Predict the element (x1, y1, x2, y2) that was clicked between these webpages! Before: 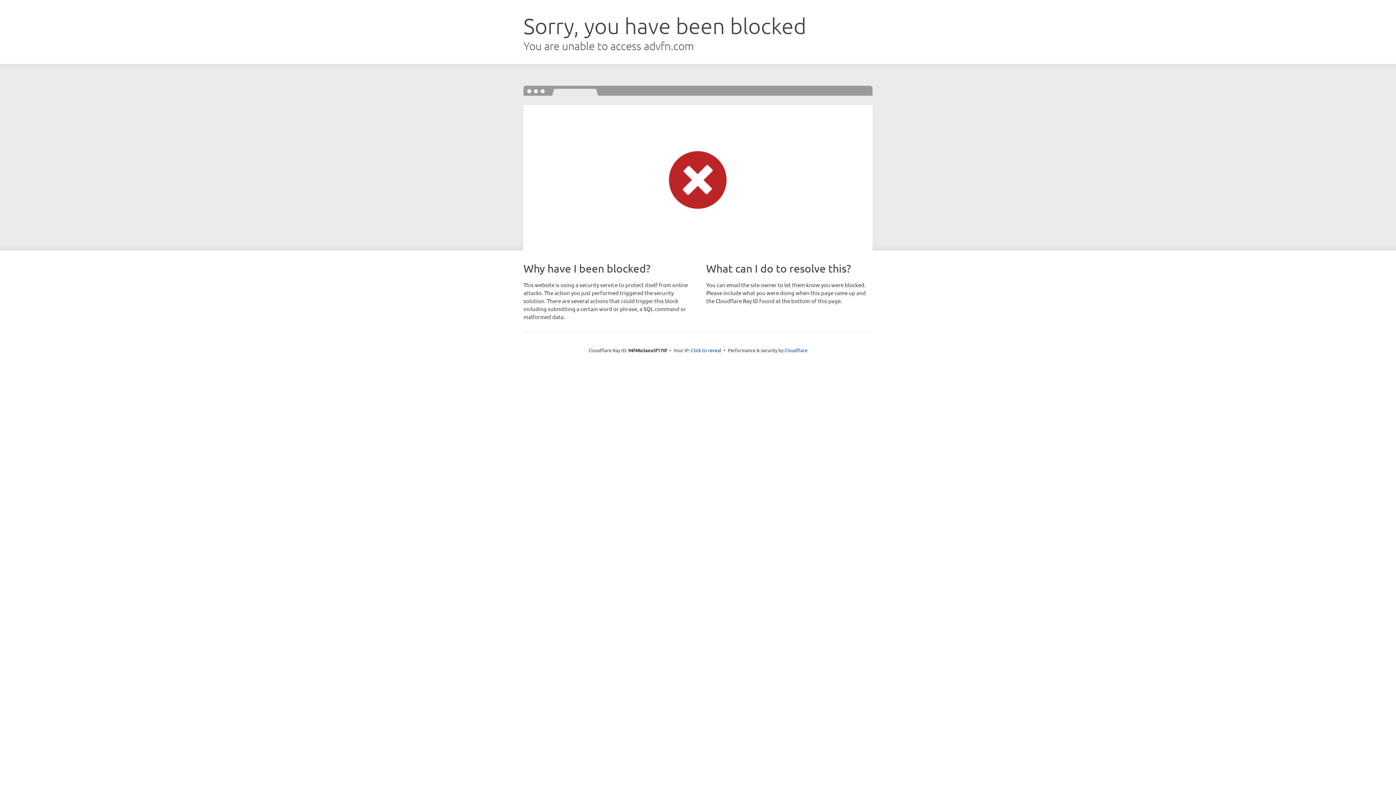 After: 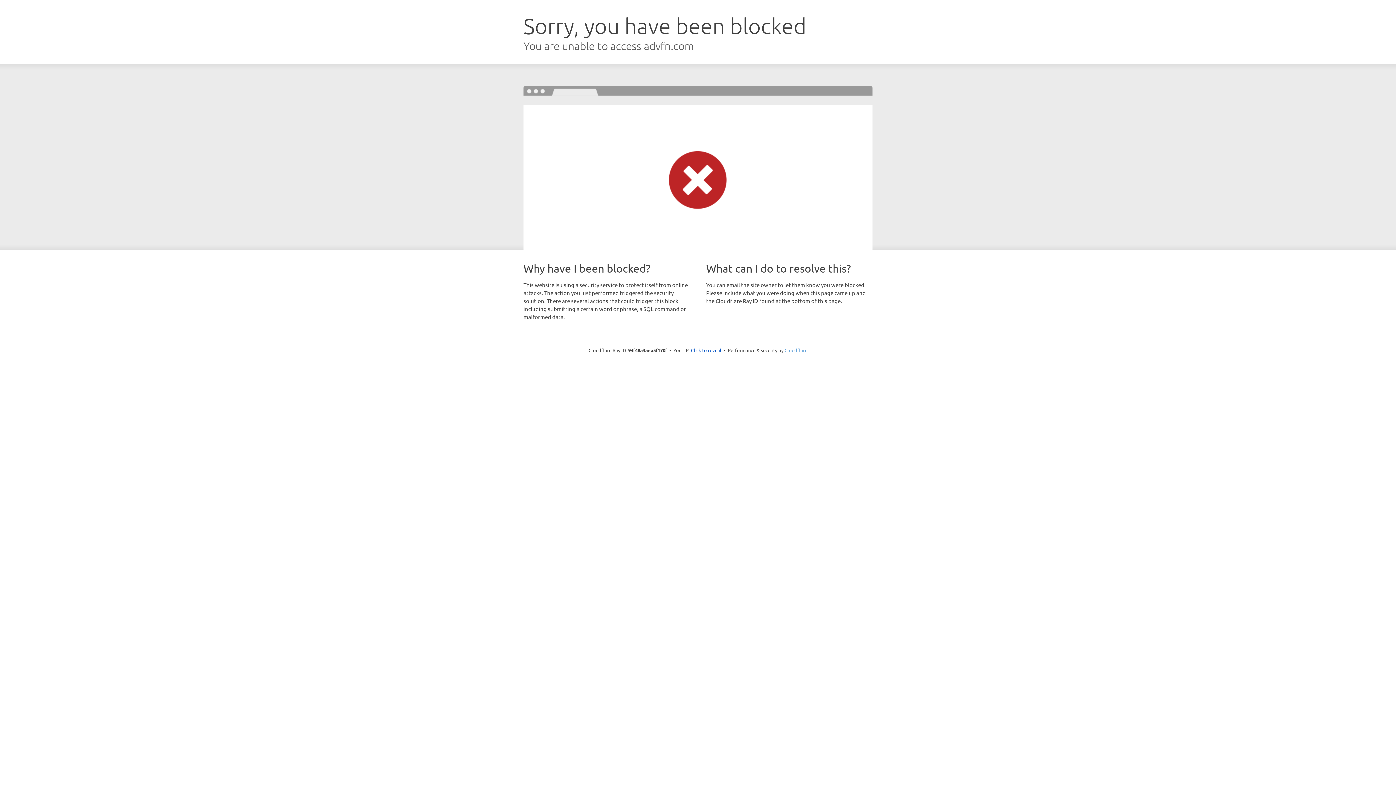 Action: label: Cloudflare bbox: (784, 347, 807, 353)